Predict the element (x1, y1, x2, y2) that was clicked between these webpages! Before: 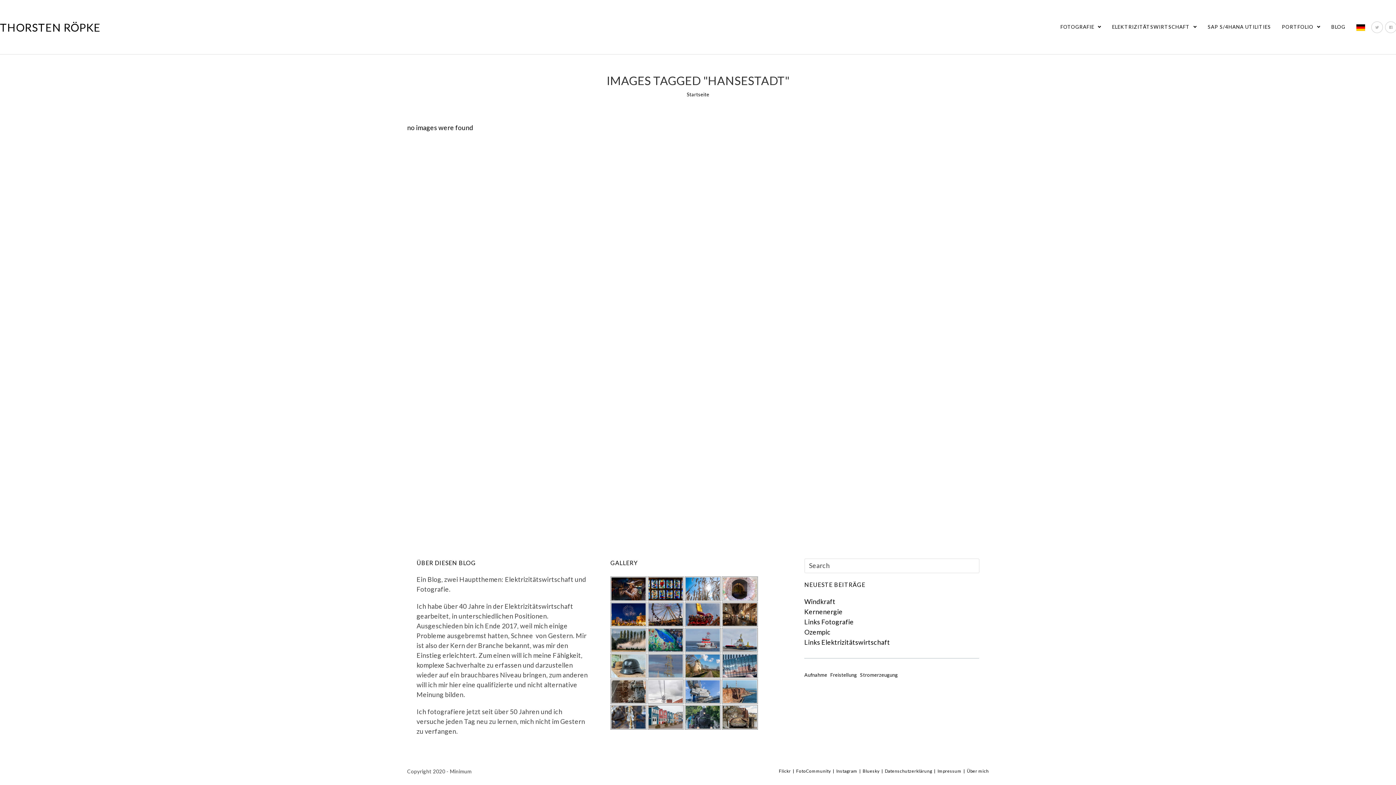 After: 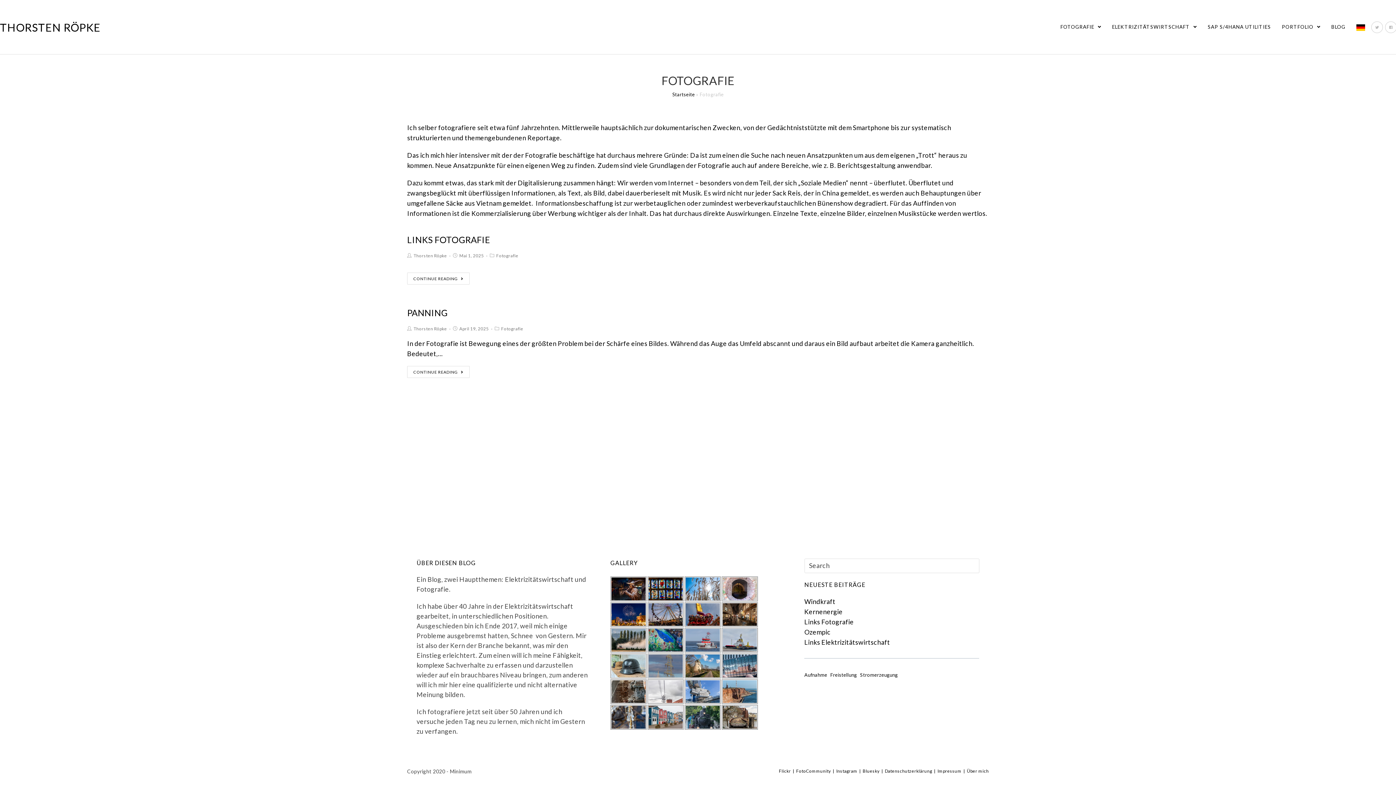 Action: label: FOTOGRAFIE  bbox: (1055, 18, 1106, 36)